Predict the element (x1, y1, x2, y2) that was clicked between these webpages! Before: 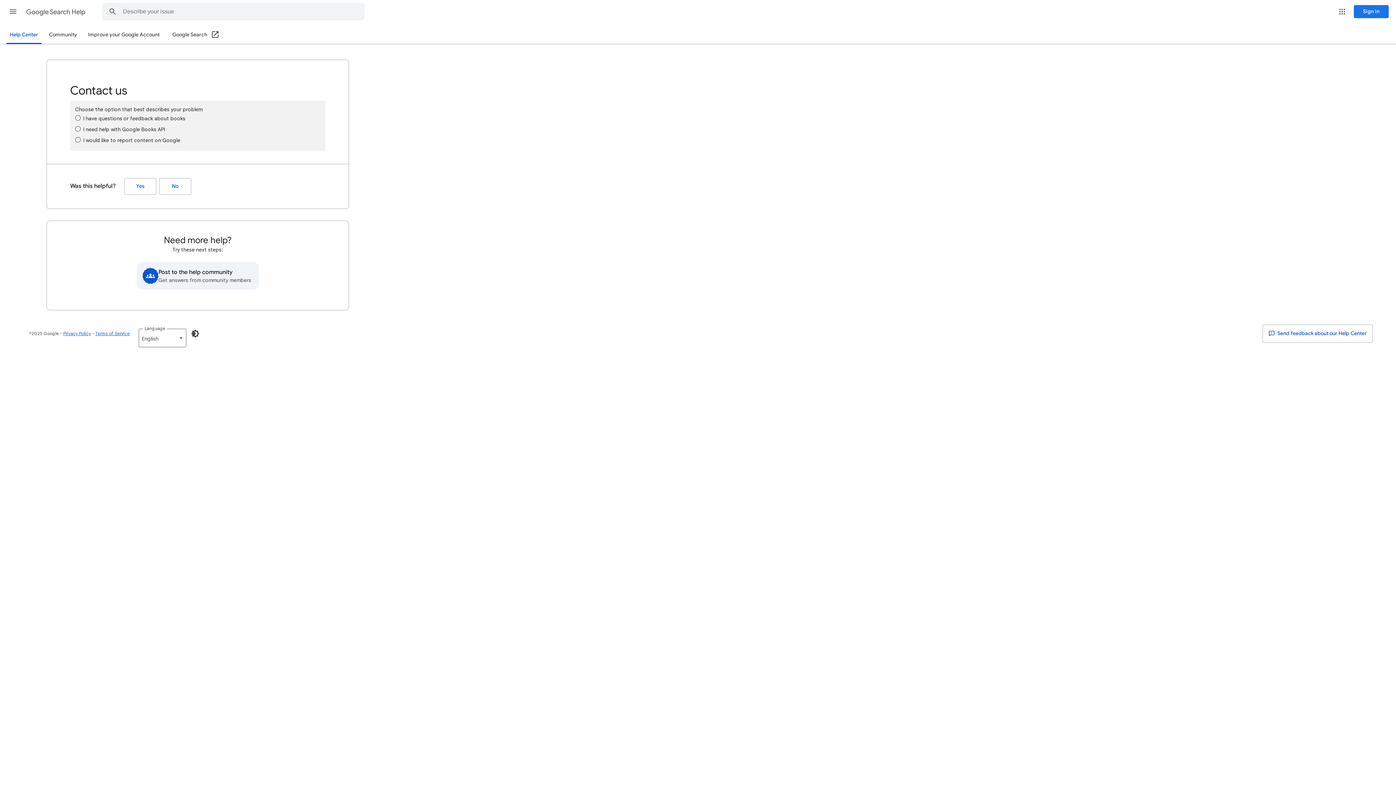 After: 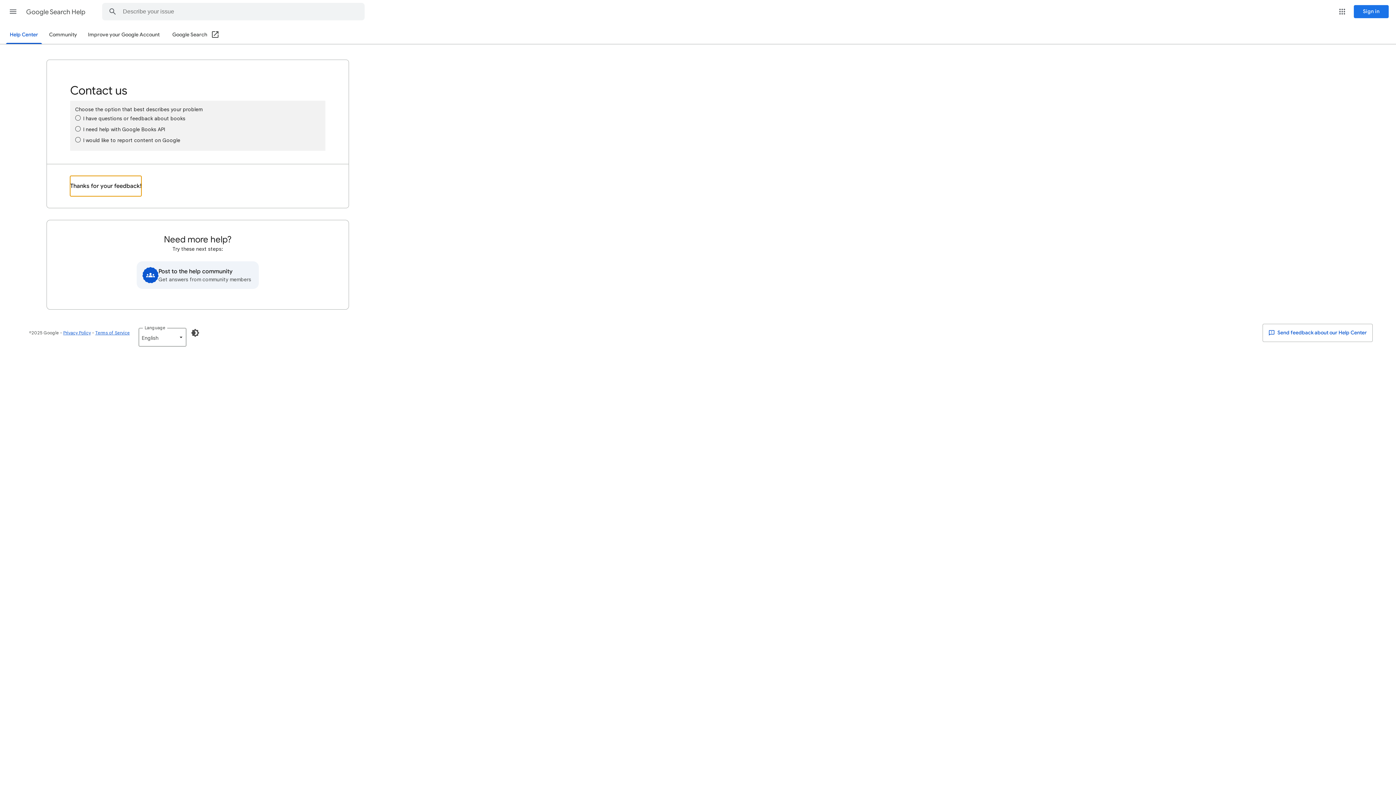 Action: label: Yes (Was this helpful?) bbox: (124, 178, 156, 194)